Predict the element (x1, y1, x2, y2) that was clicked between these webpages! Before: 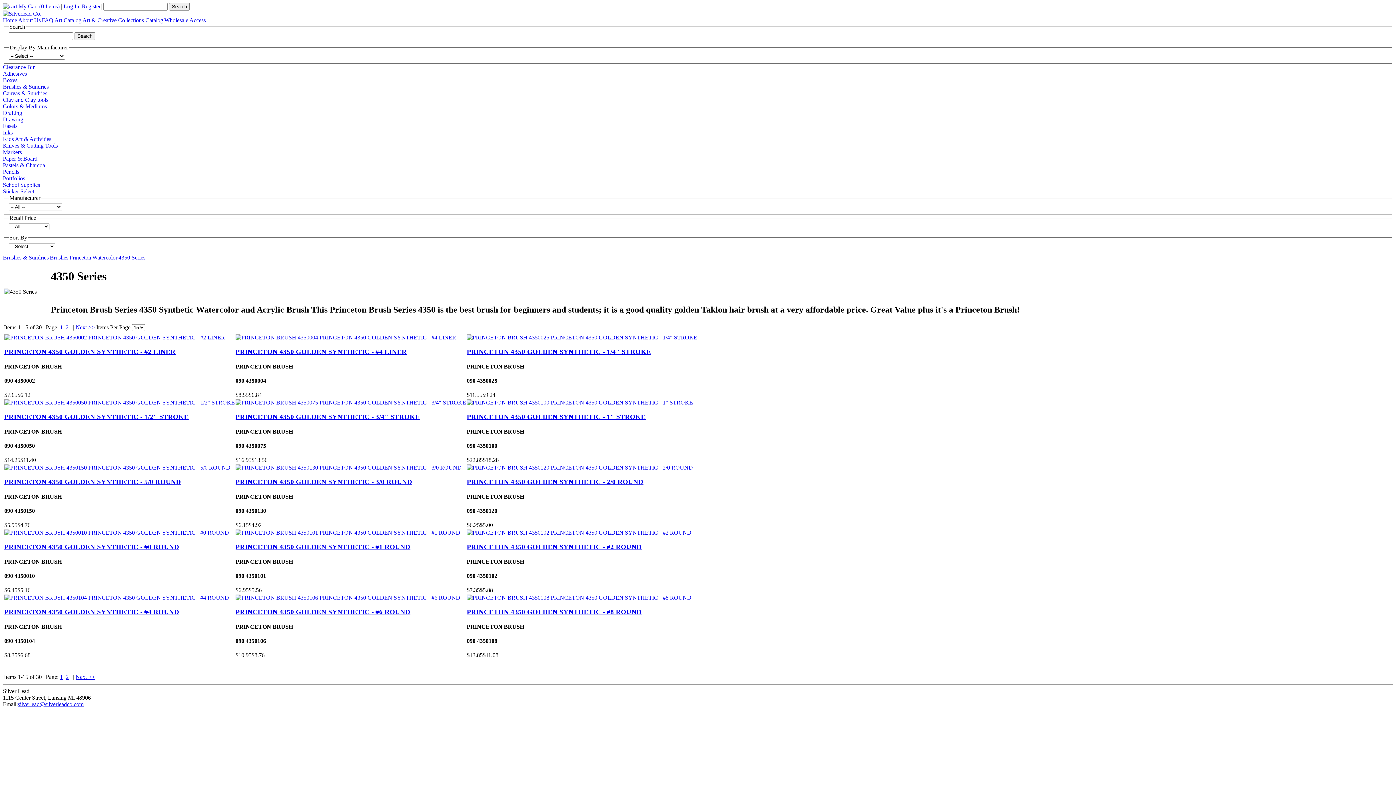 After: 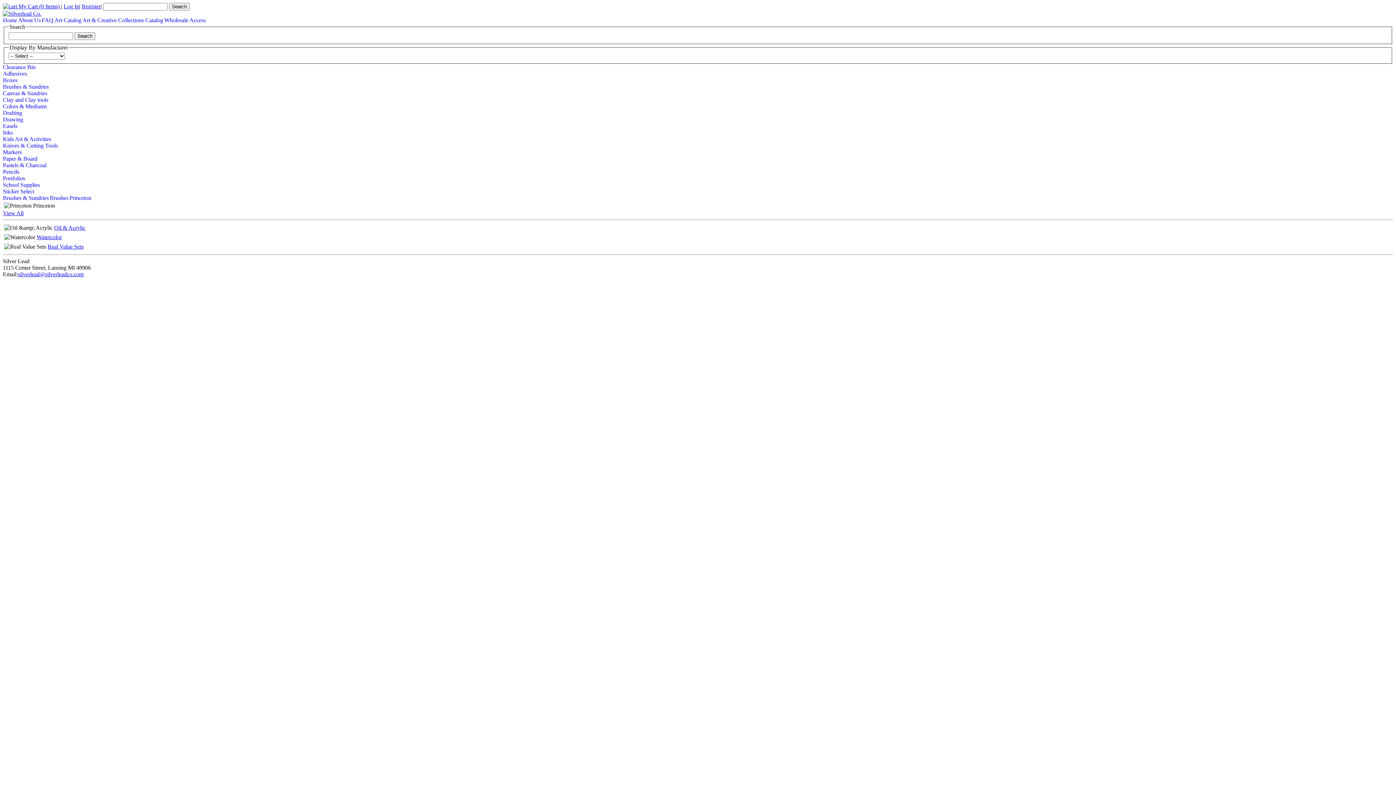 Action: label: Princeton bbox: (69, 254, 91, 260)